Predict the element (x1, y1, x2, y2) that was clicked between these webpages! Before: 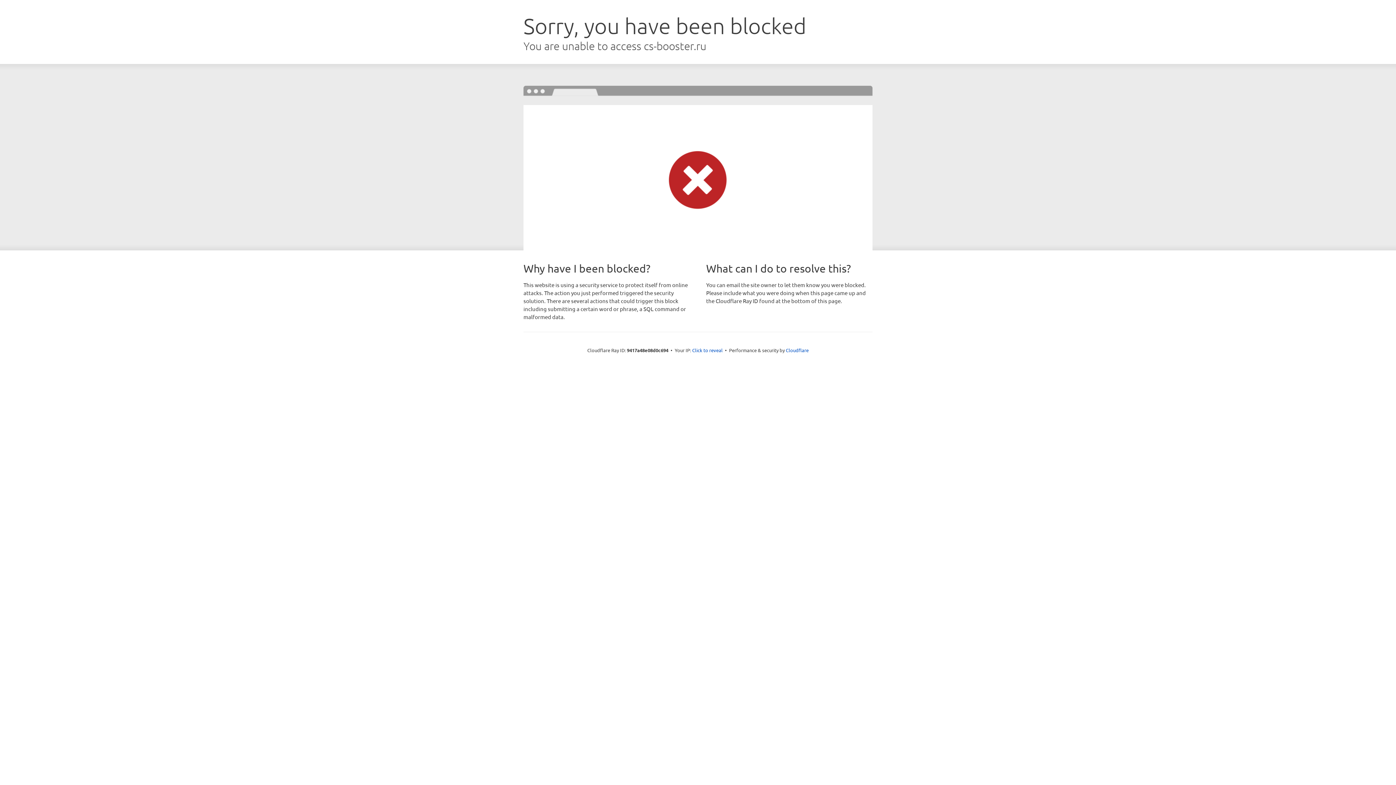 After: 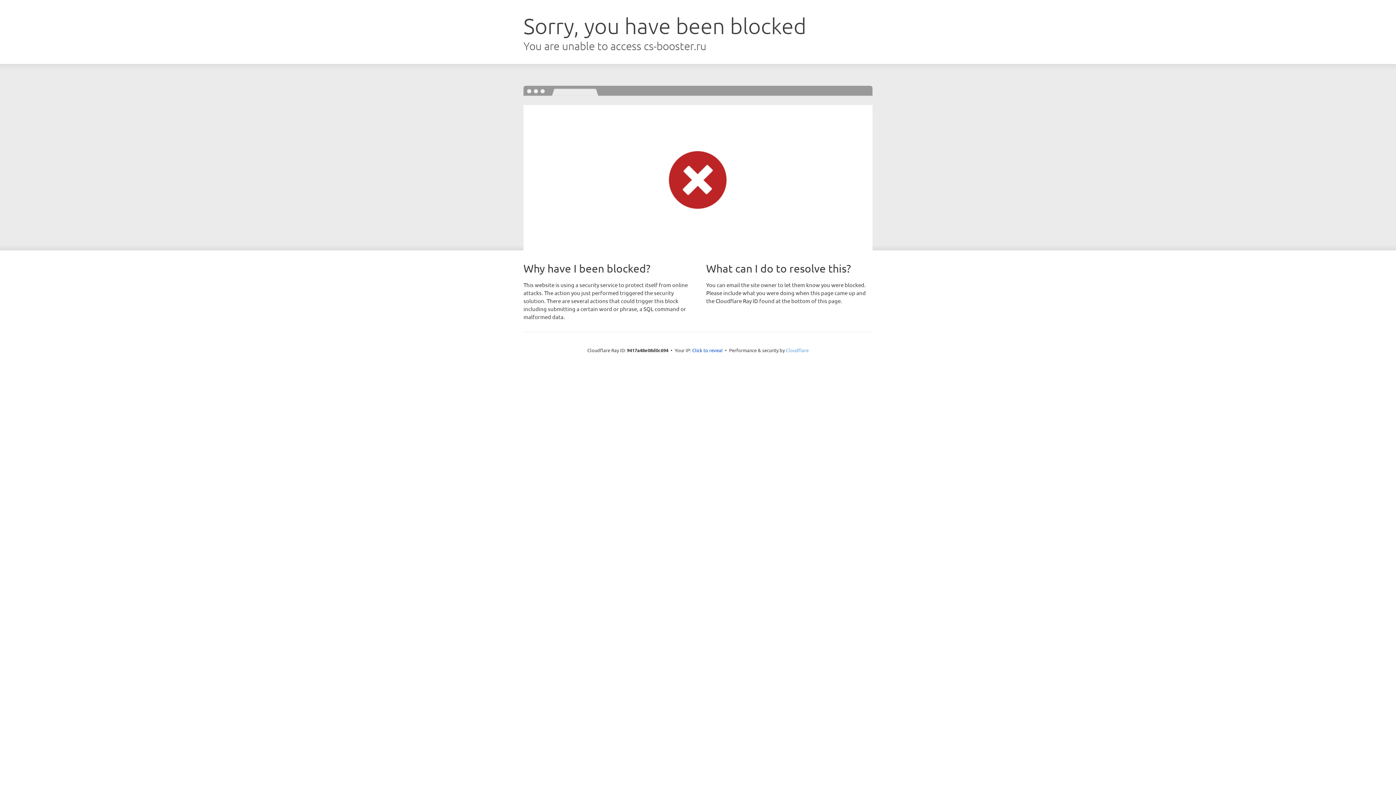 Action: label: Cloudflare bbox: (786, 347, 808, 353)